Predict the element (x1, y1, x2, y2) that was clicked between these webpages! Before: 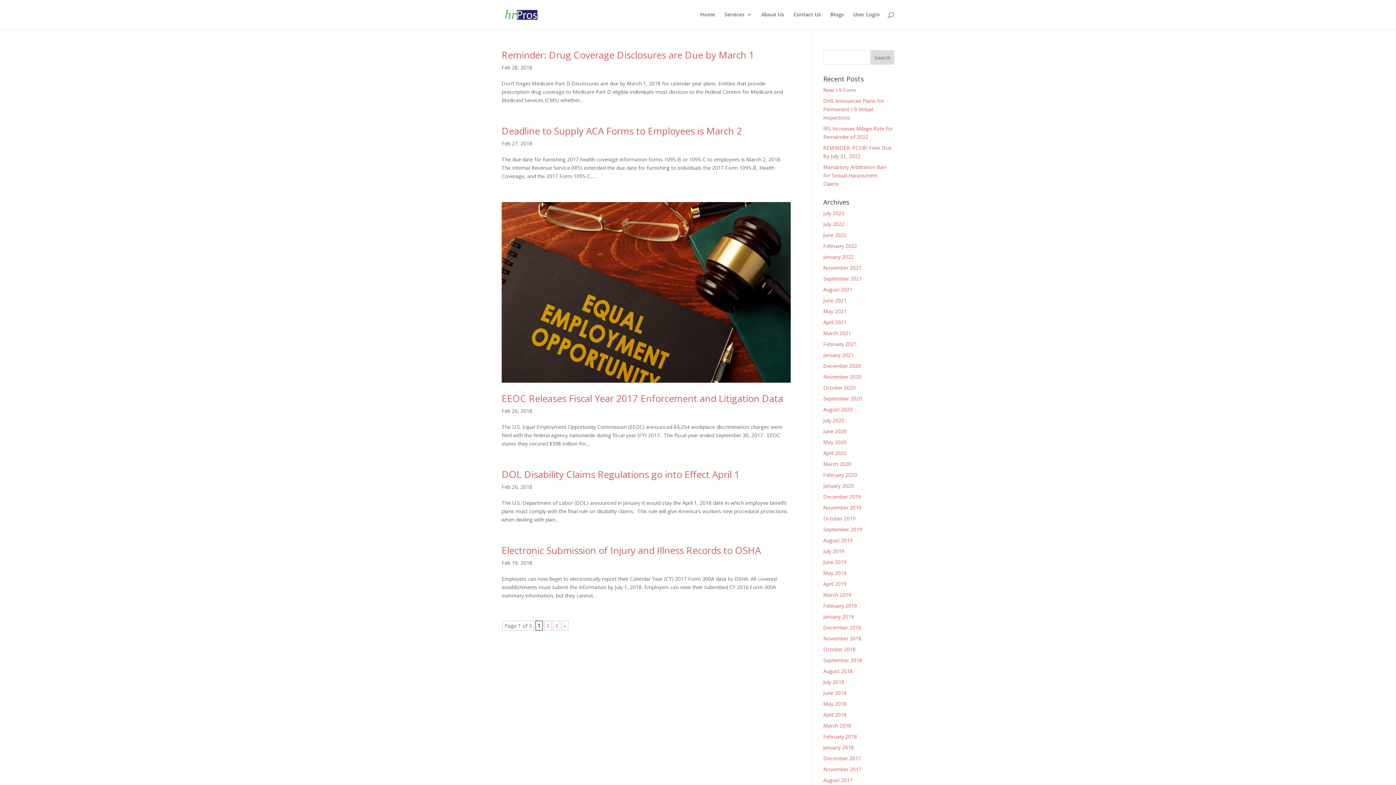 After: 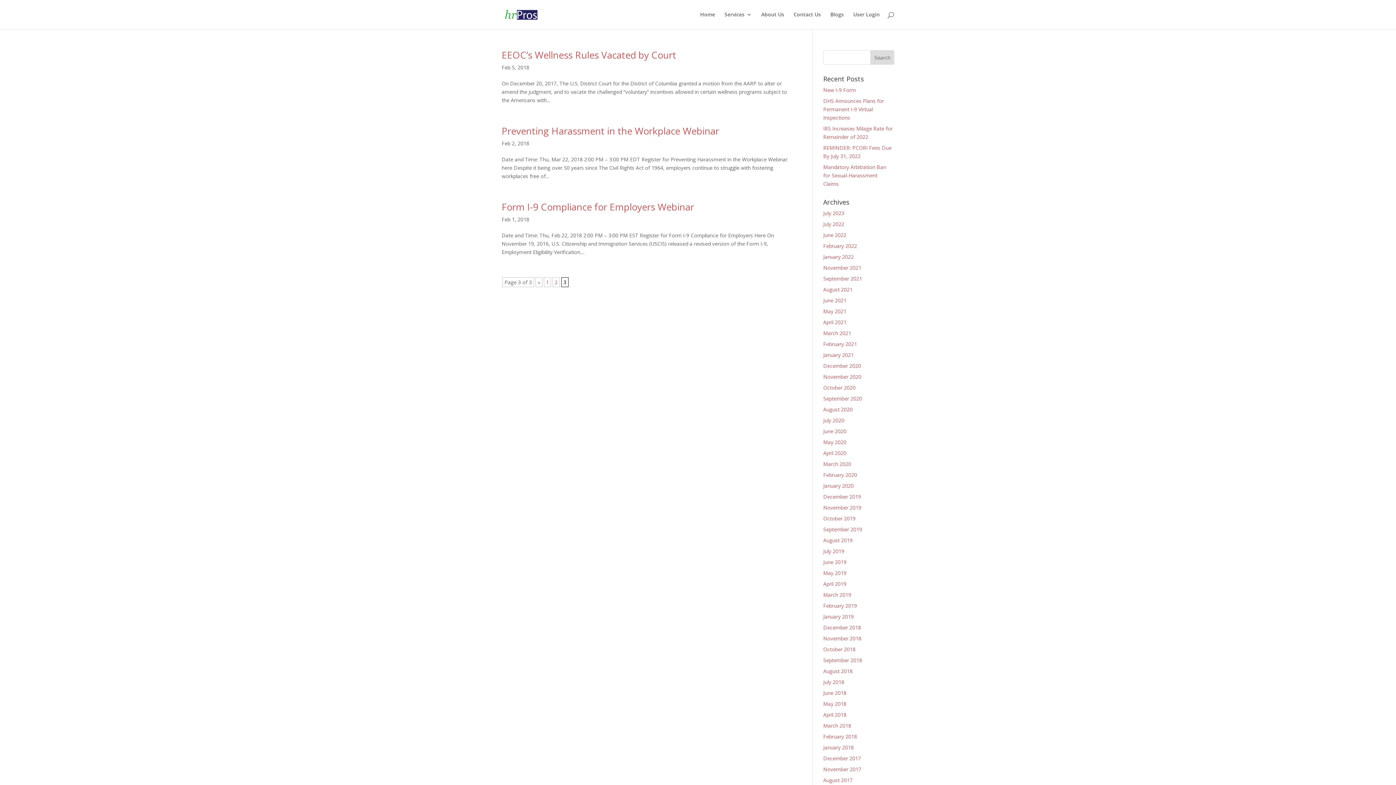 Action: label: 3 bbox: (553, 621, 560, 630)